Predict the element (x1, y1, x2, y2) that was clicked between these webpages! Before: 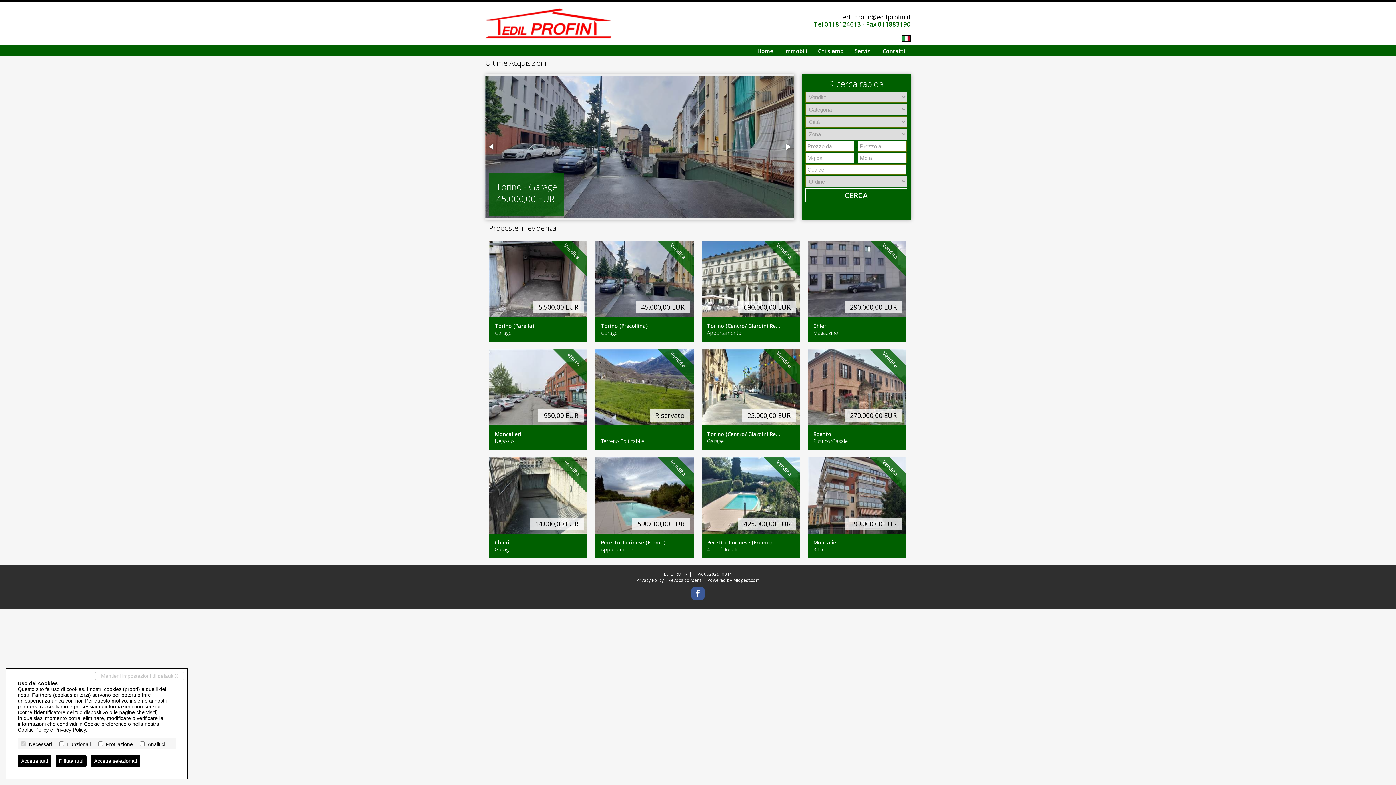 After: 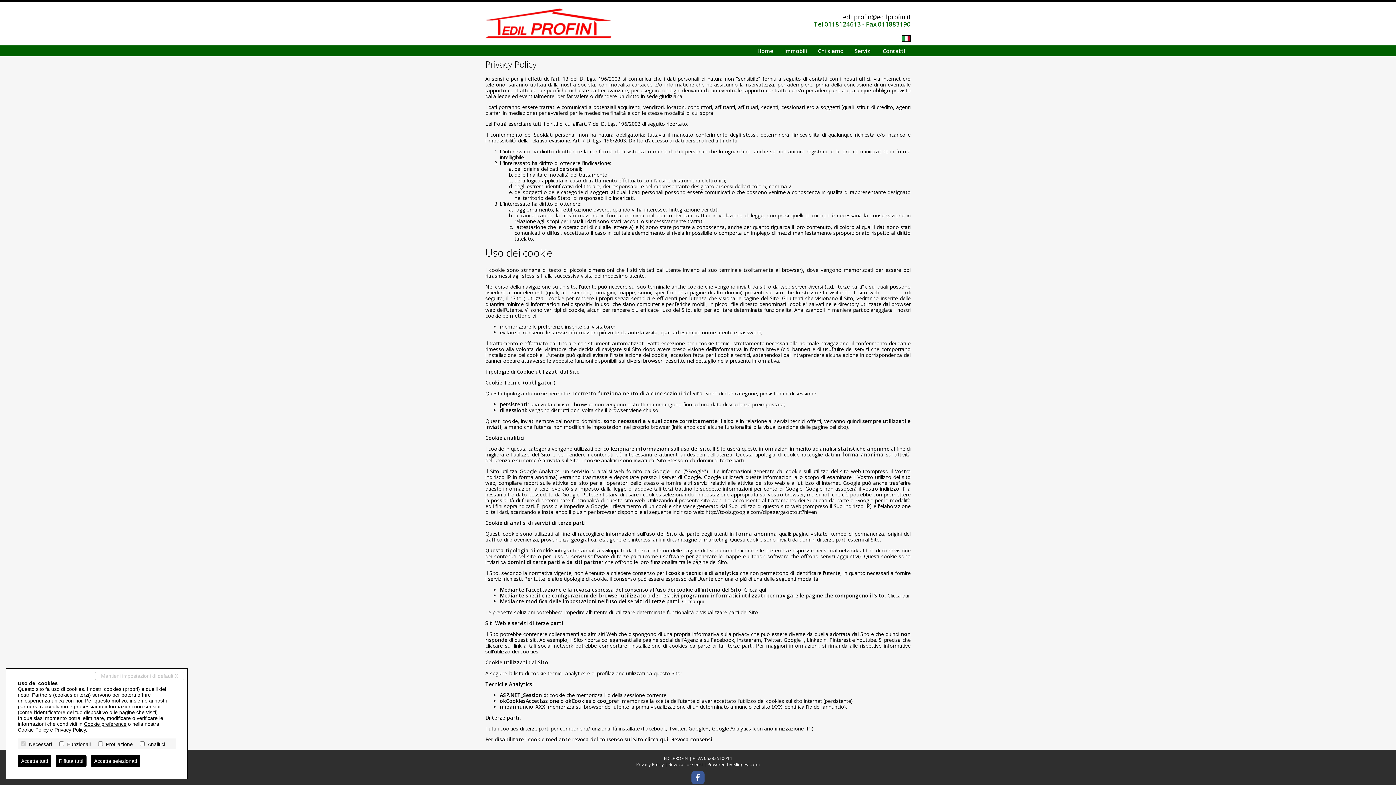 Action: label: Privacy Policy bbox: (636, 577, 664, 583)